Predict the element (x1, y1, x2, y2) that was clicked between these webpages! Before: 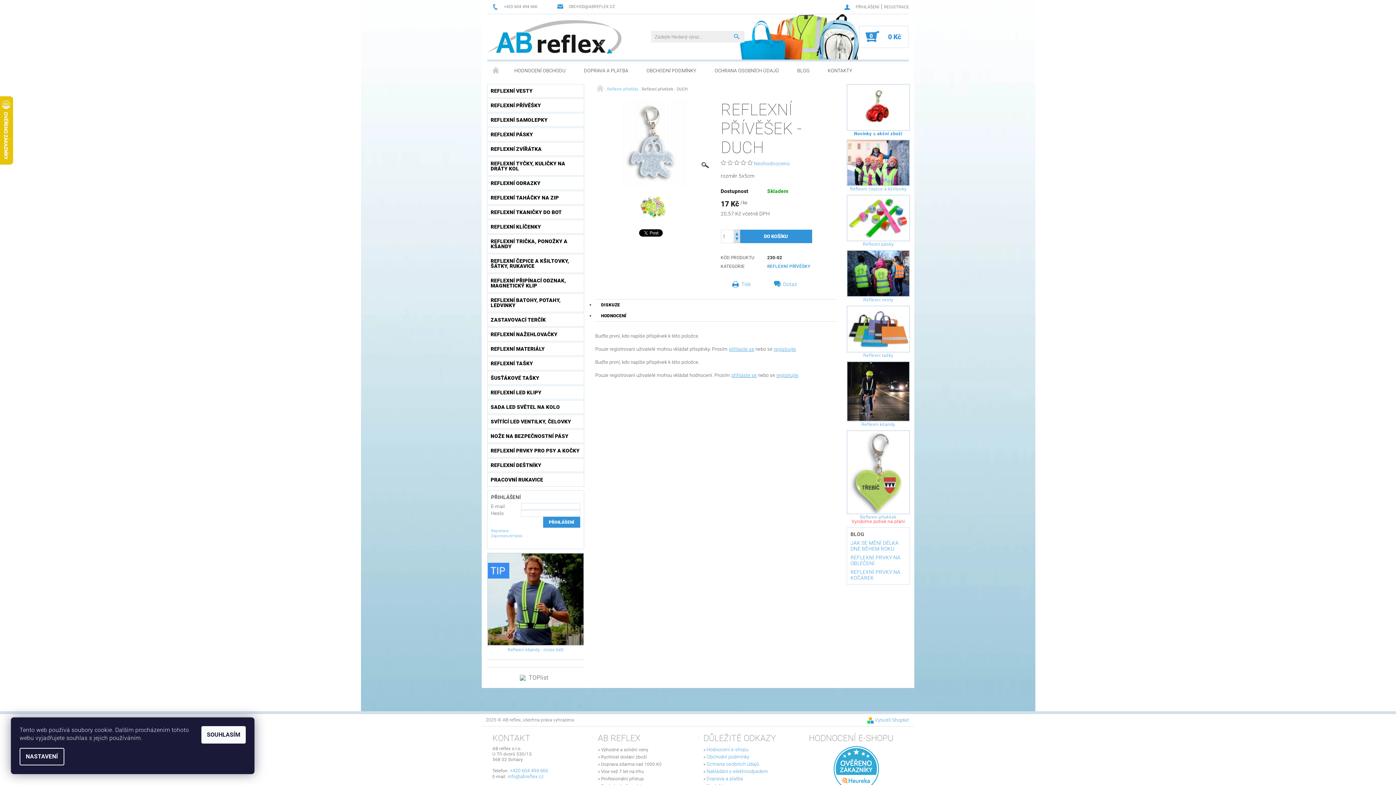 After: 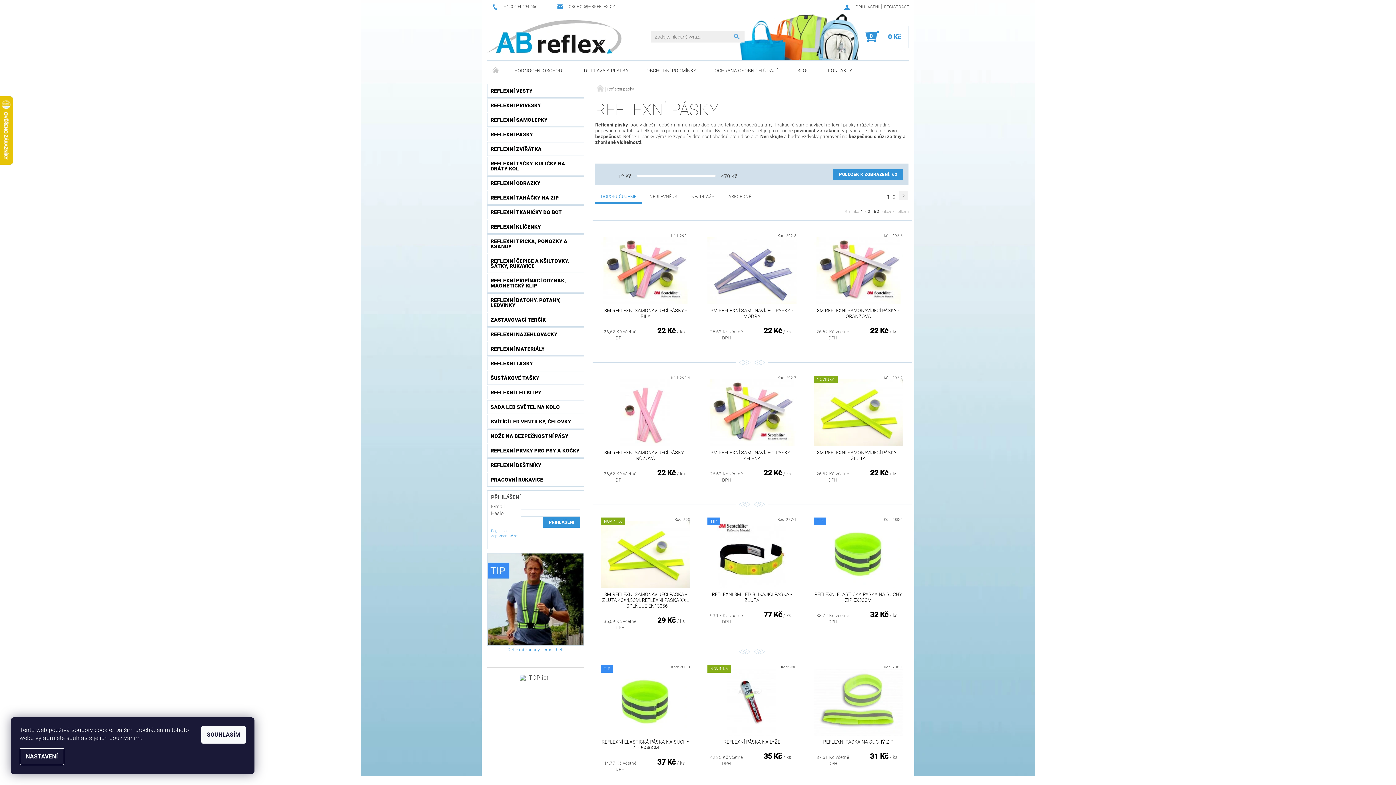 Action: label: REFLEXNÍ PÁSKY bbox: (487, 128, 584, 141)